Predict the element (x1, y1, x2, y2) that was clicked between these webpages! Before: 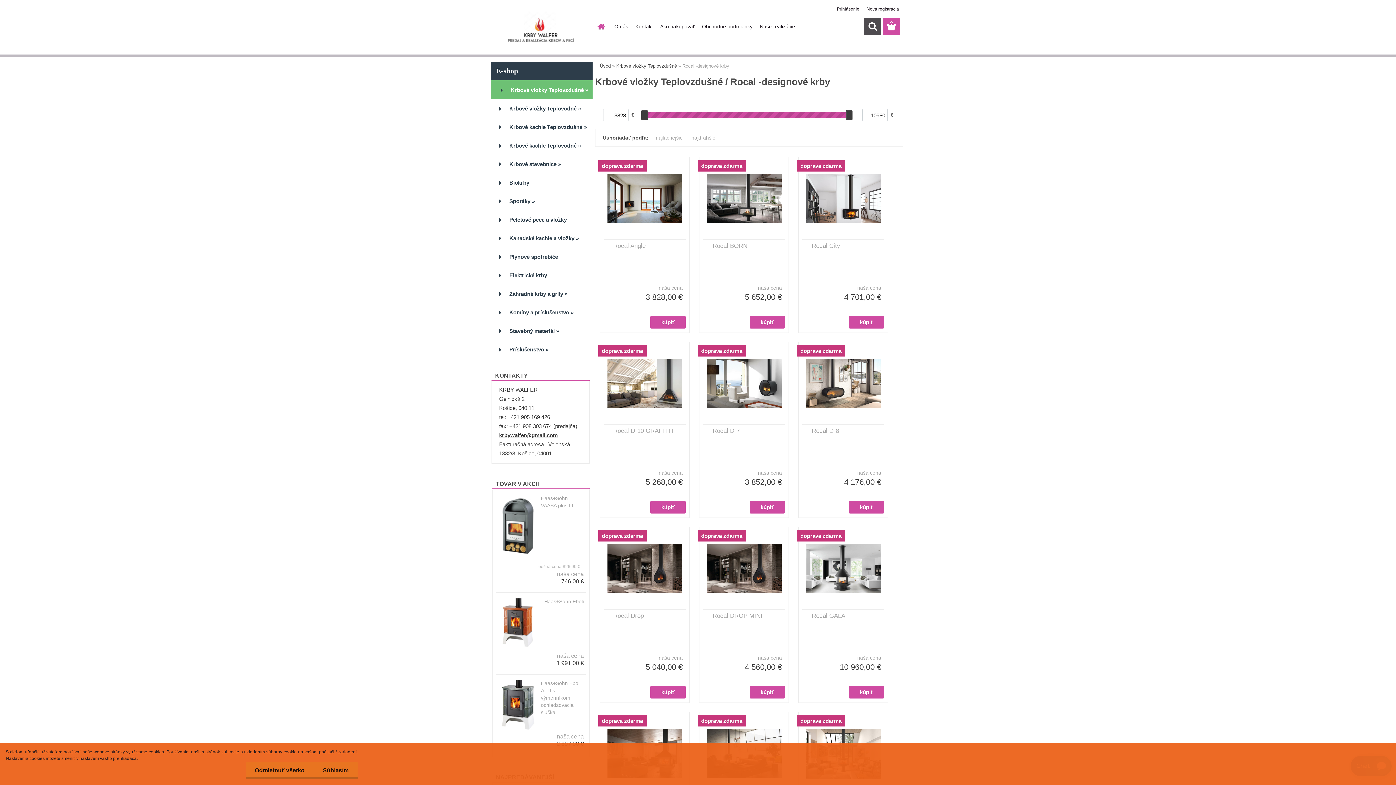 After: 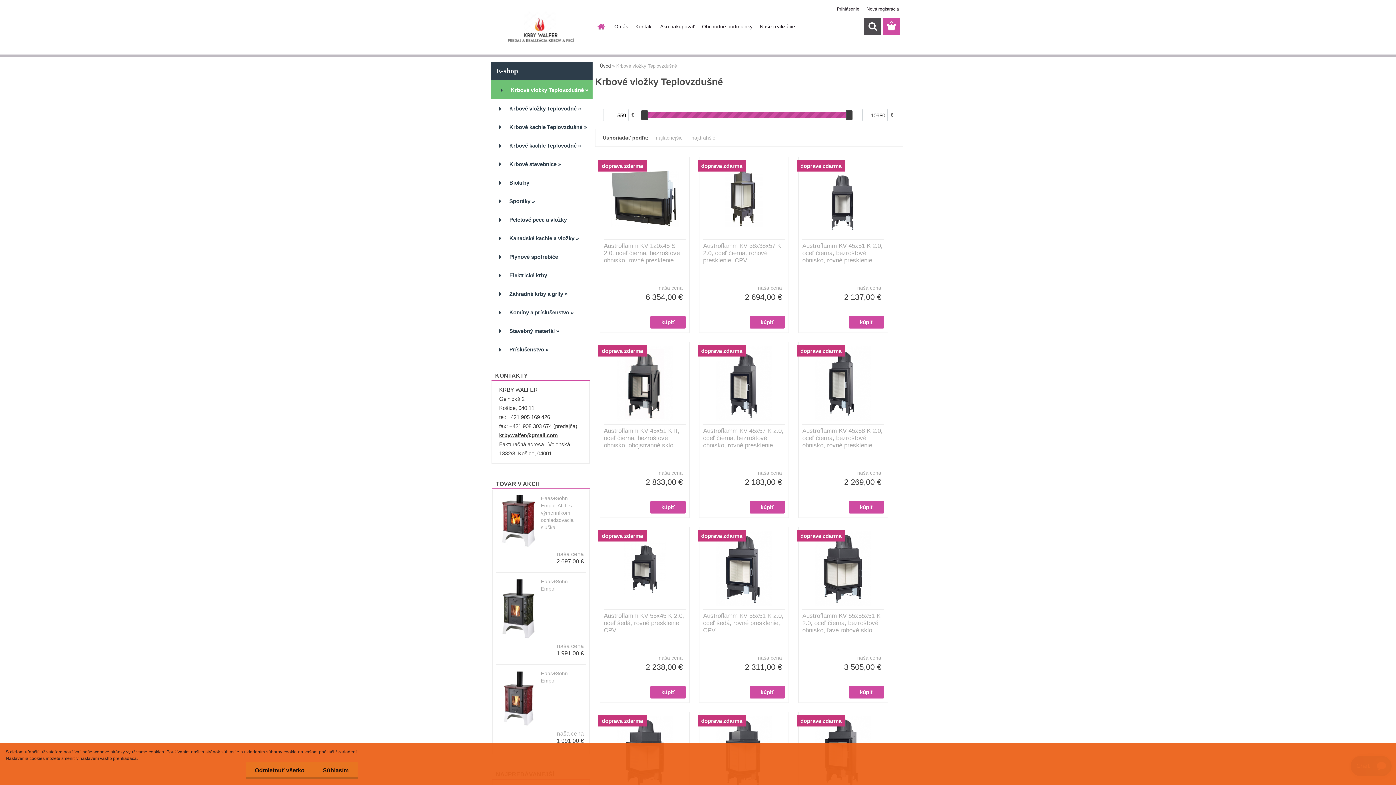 Action: label: Krbové vložky Teplovzdušné » bbox: (490, 80, 592, 98)